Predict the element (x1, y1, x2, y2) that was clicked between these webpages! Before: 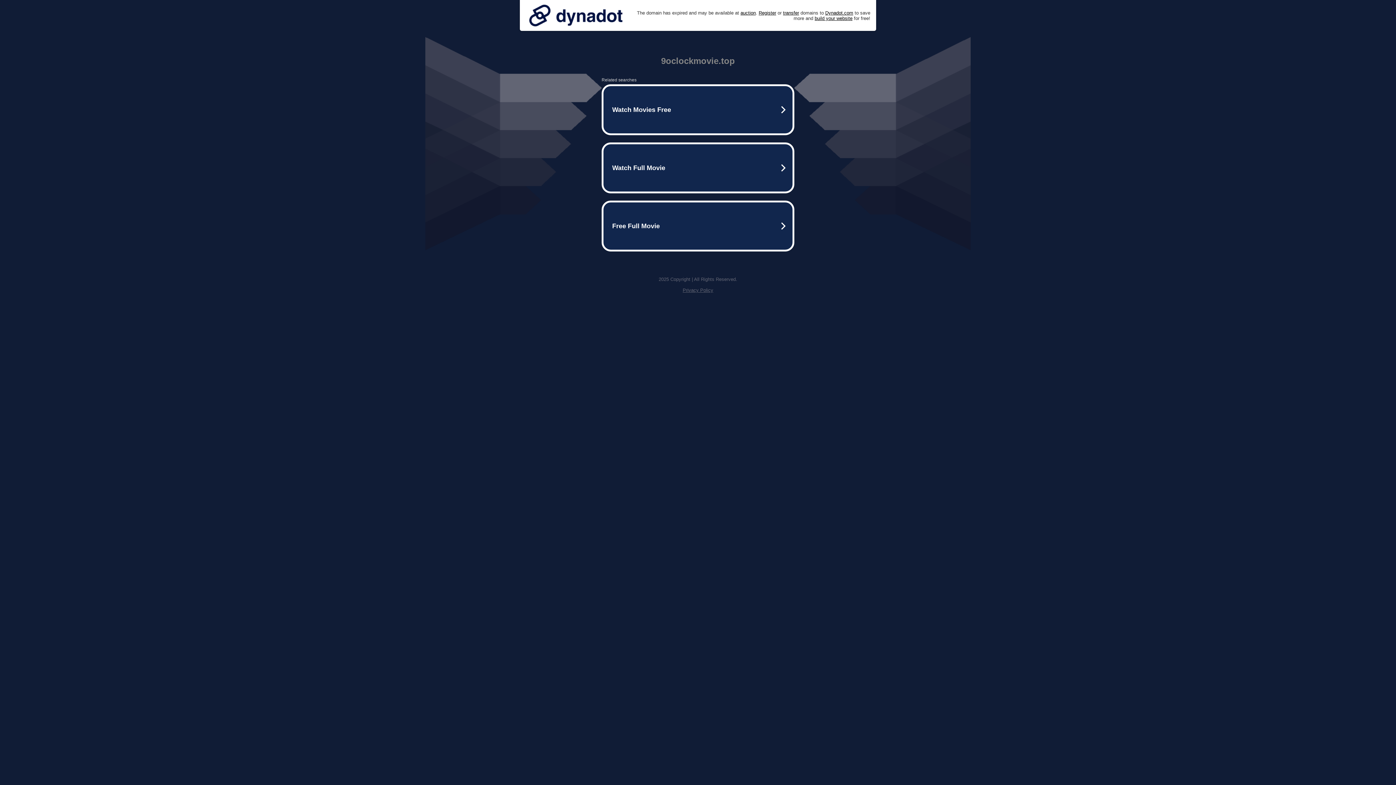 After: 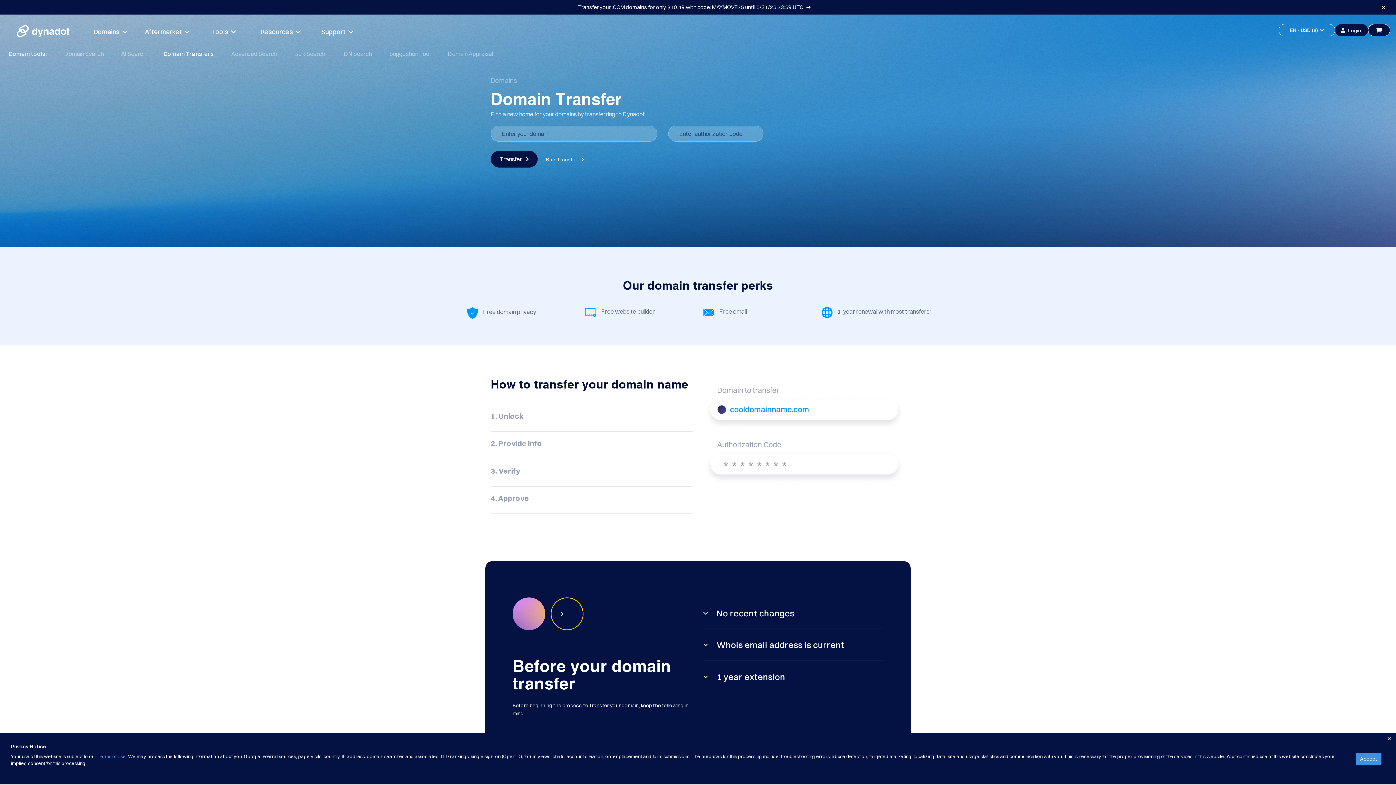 Action: label: transfer bbox: (783, 10, 799, 15)